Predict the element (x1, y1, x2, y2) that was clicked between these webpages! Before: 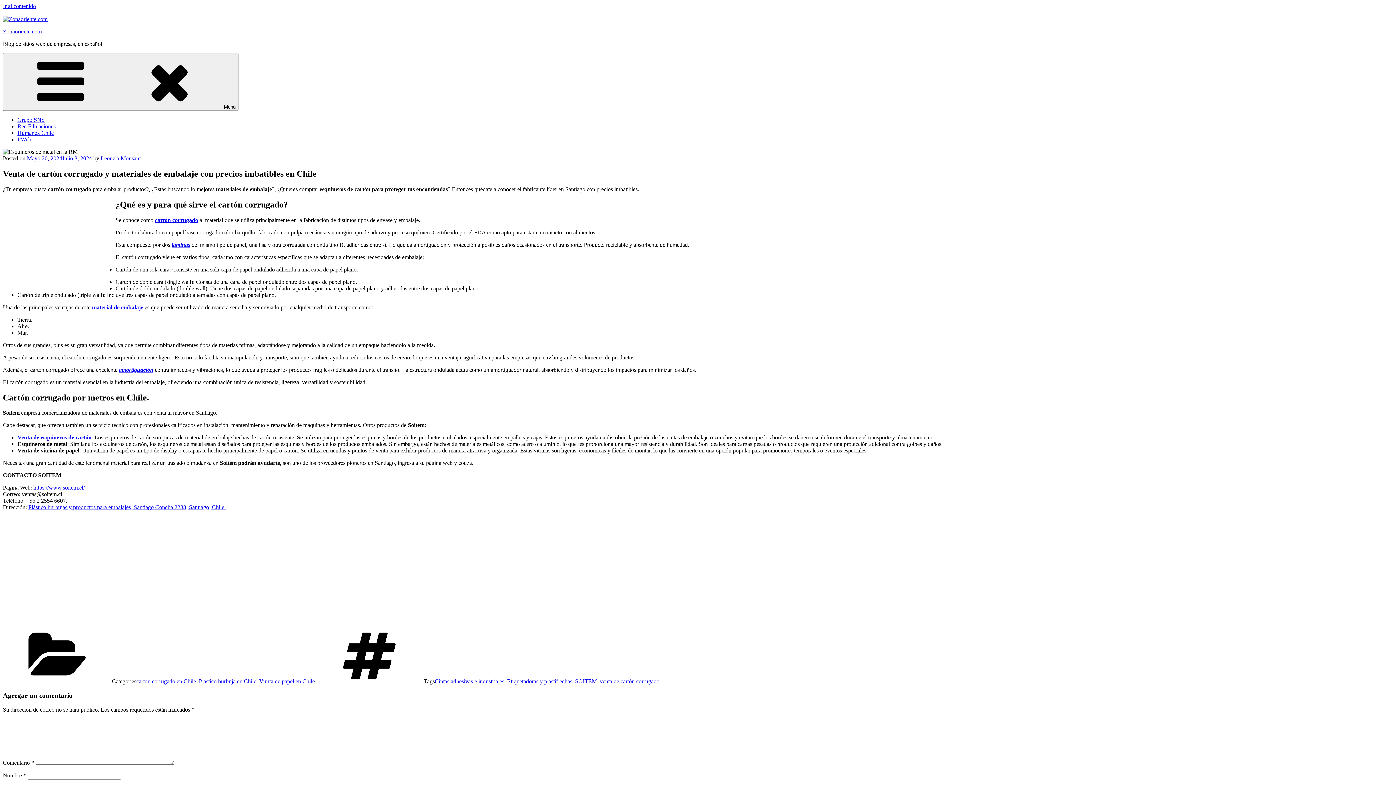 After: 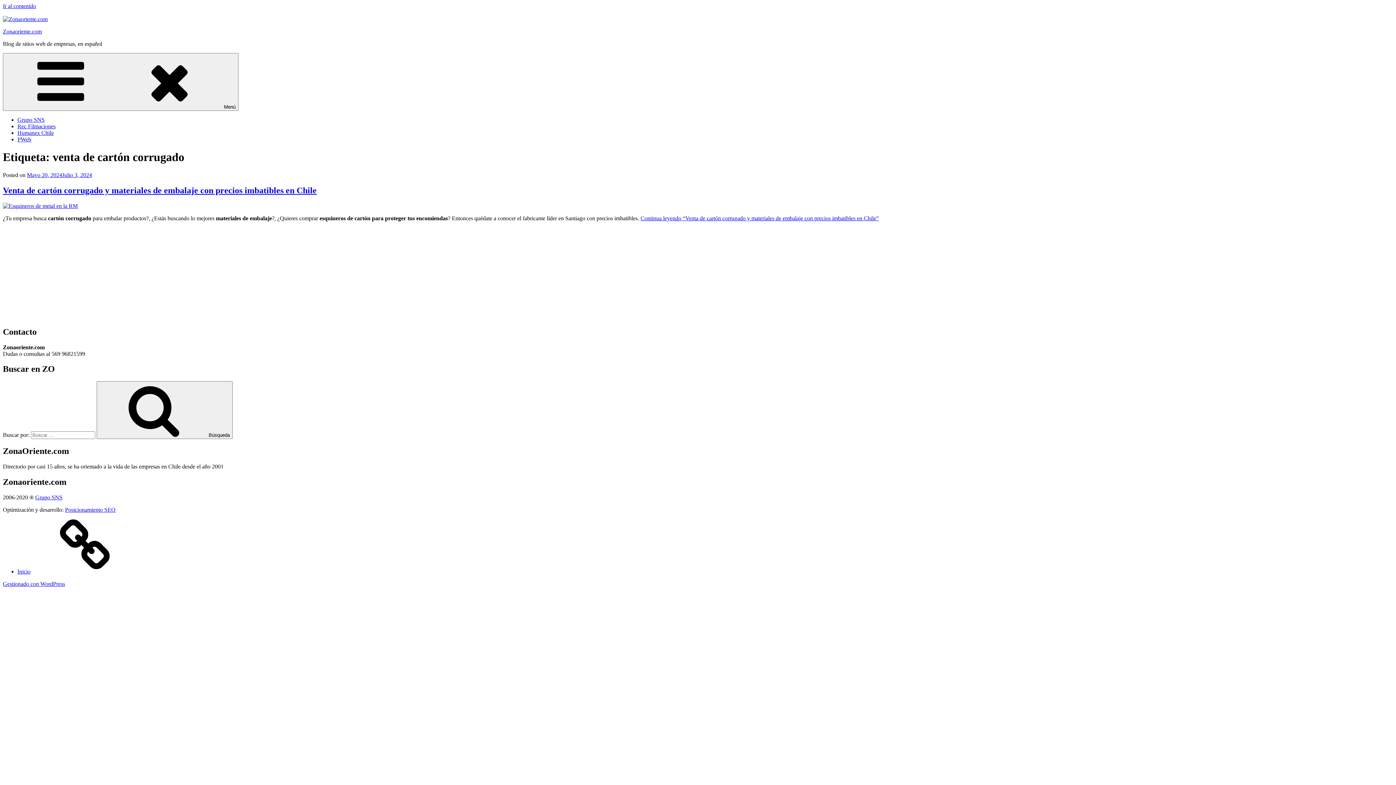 Action: bbox: (600, 678, 659, 684) label: venta de cartón corrugado